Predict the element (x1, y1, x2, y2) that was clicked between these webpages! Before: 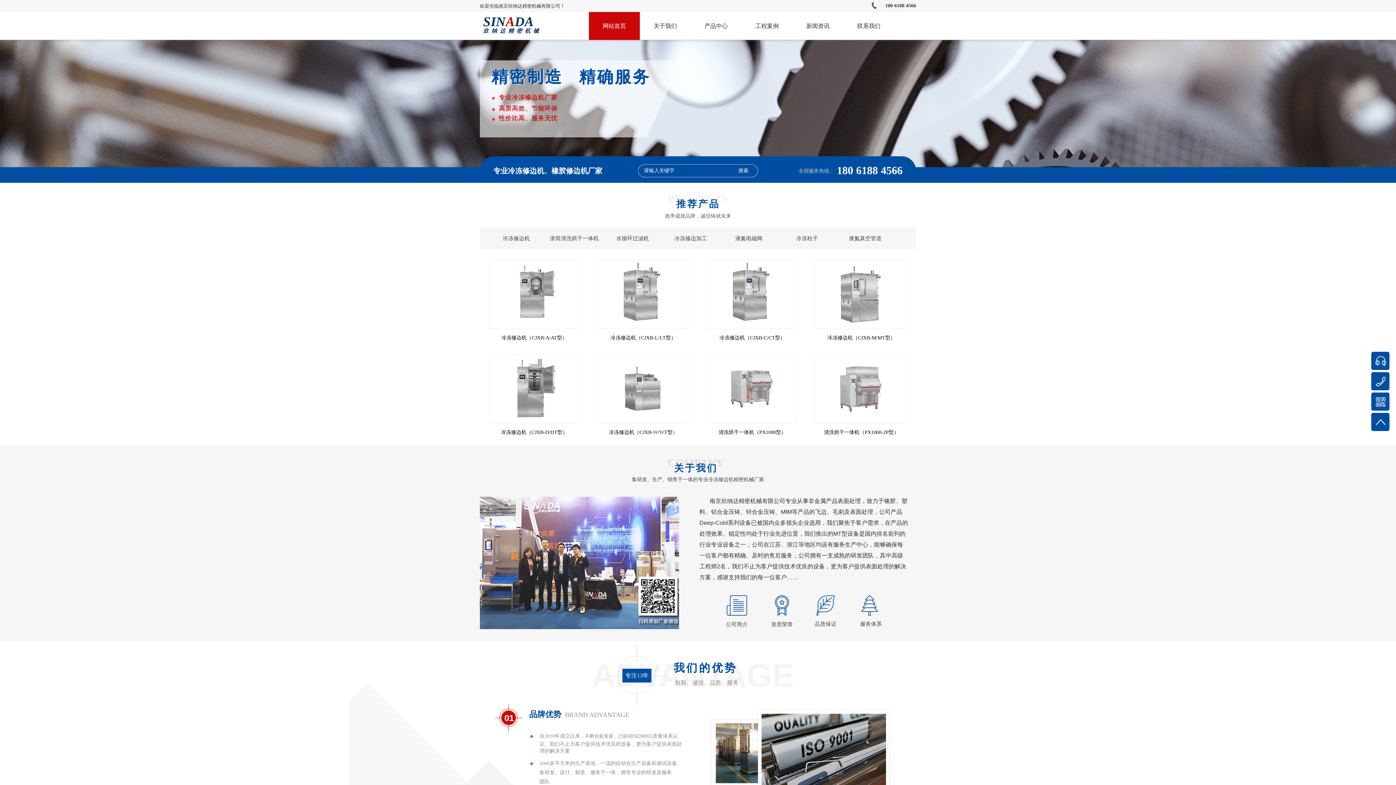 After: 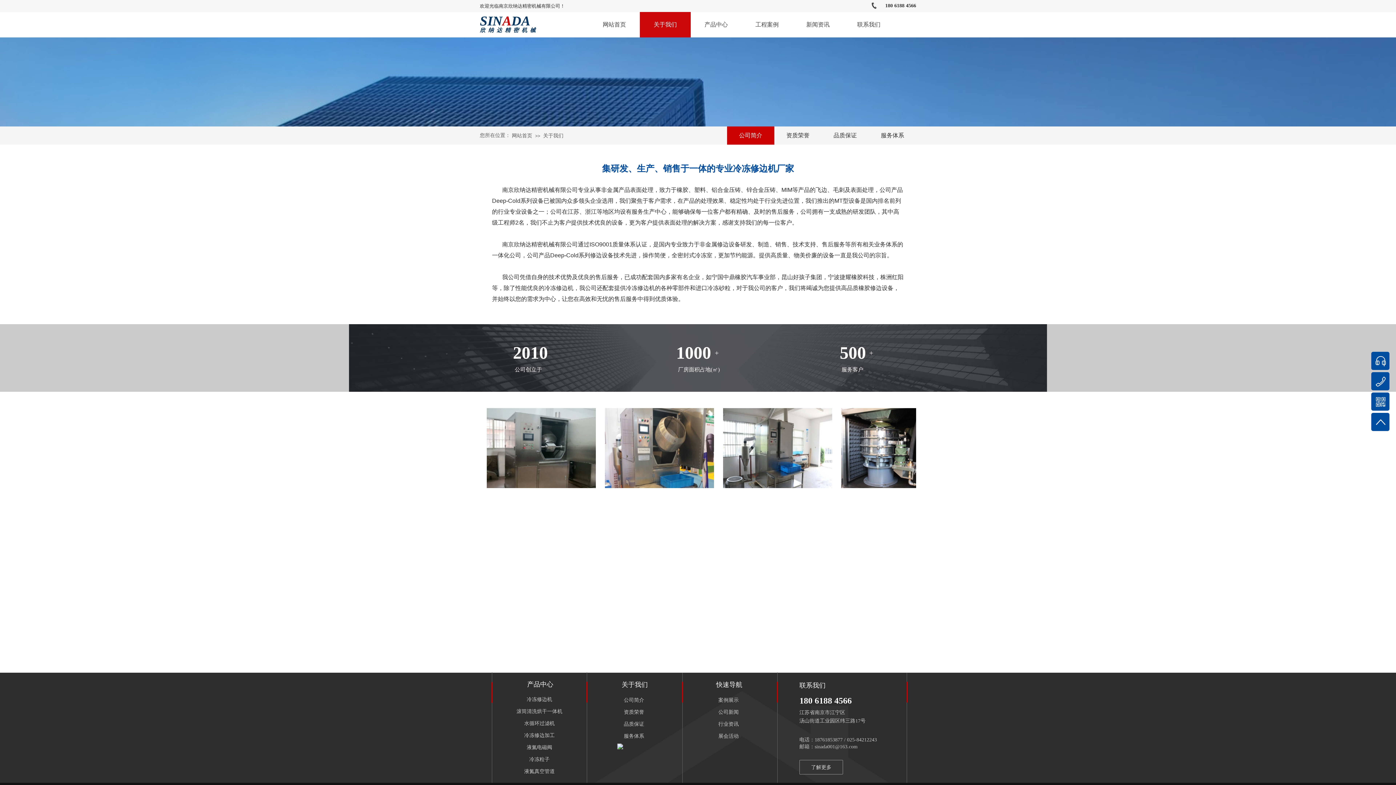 Action: bbox: (641, 12, 689, 40) label: 关于我们